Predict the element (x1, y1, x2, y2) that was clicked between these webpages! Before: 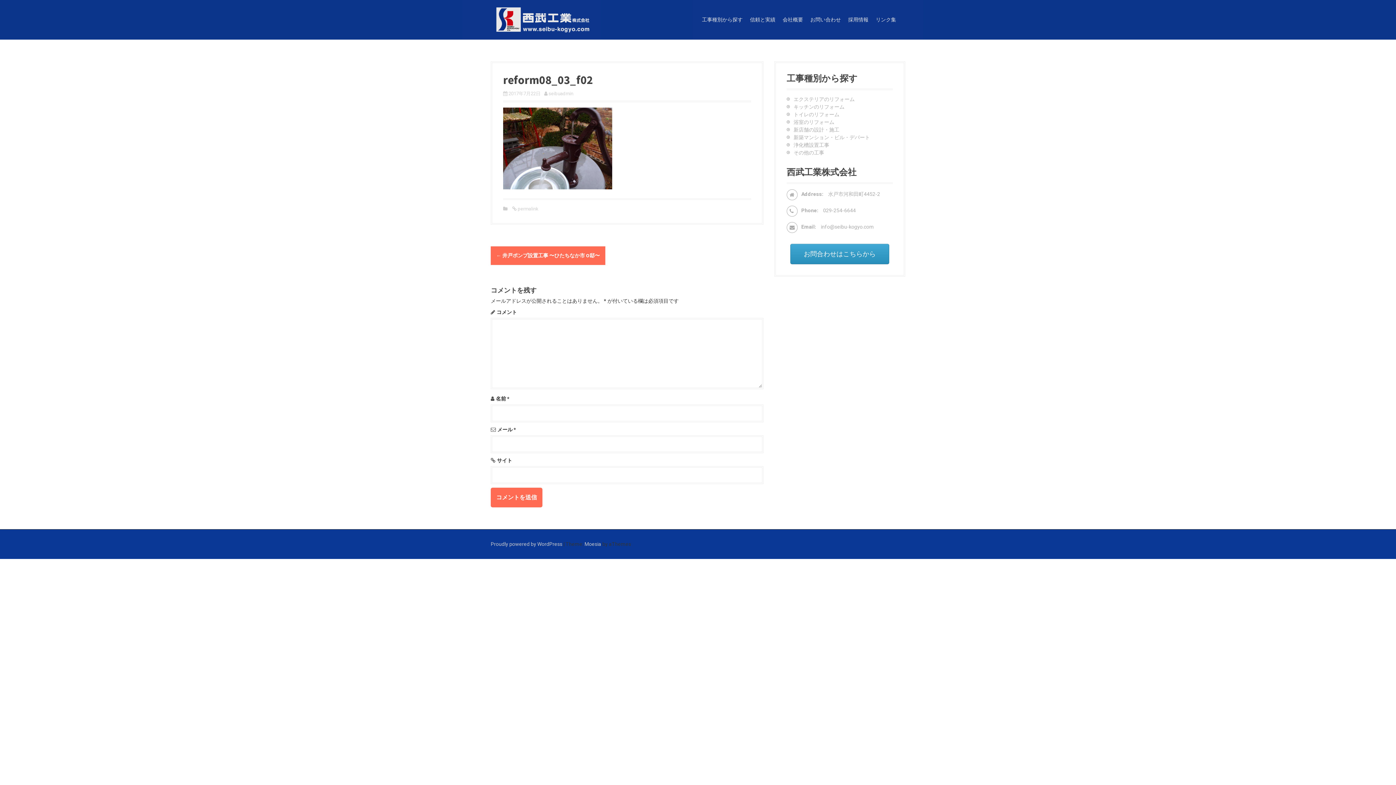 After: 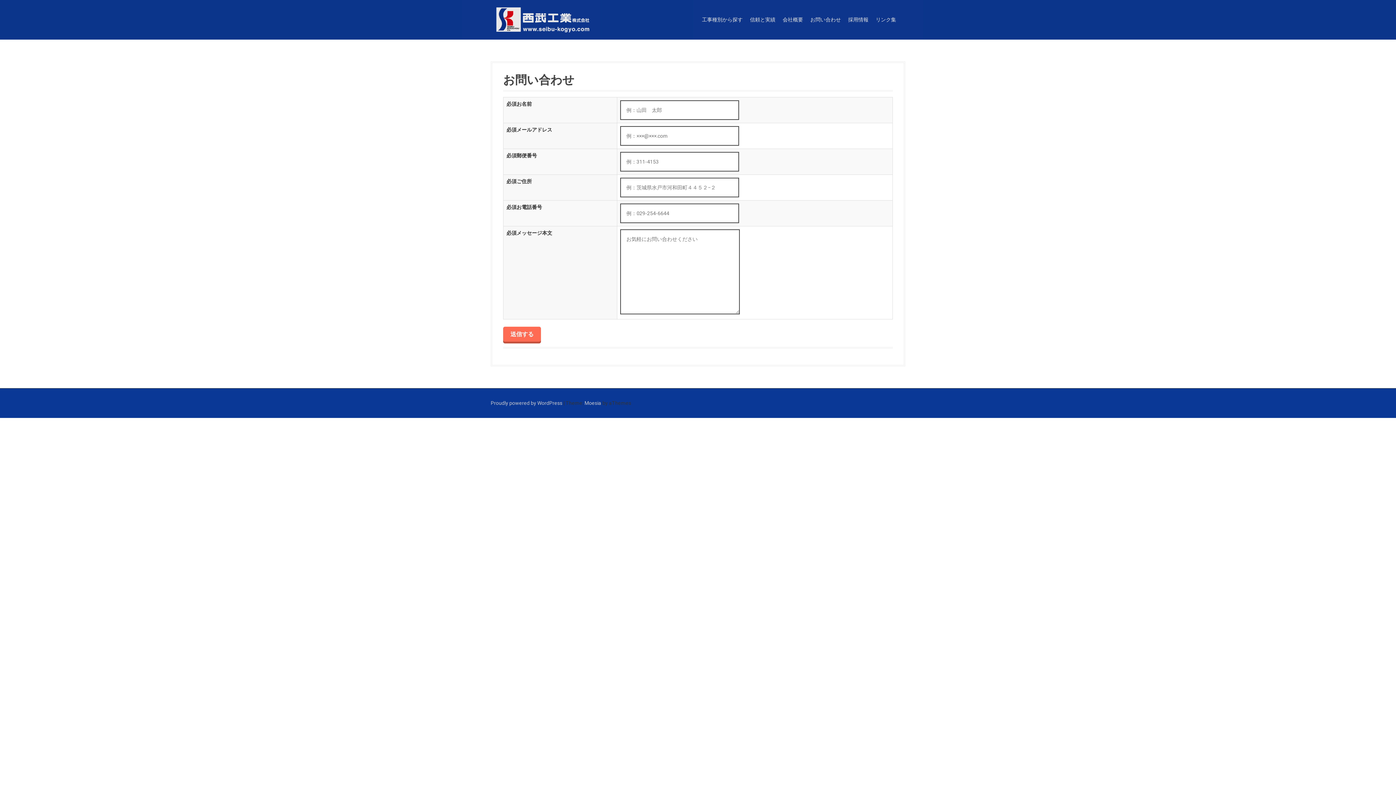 Action: label: お問合わせはこちらから bbox: (790, 244, 889, 264)